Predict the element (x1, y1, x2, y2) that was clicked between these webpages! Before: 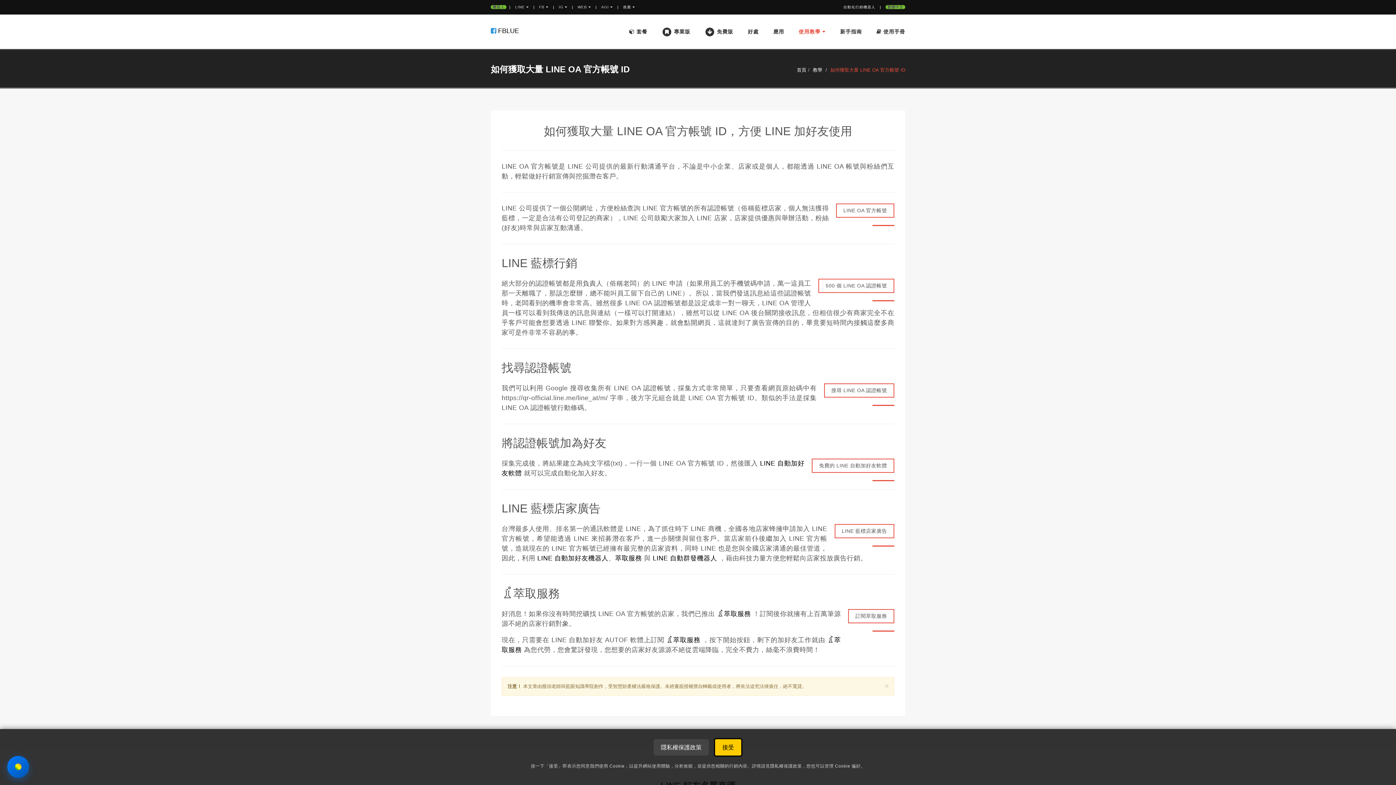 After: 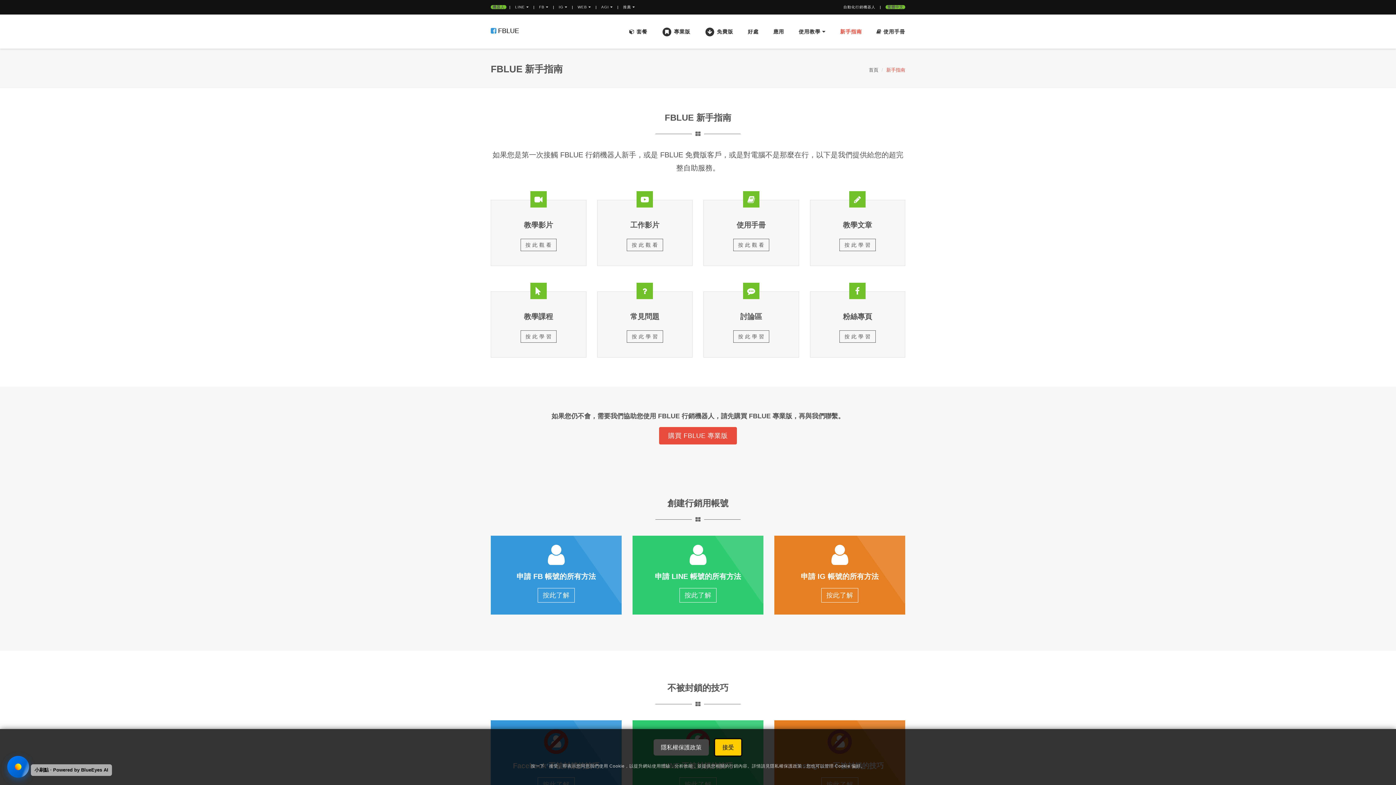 Action: bbox: (833, 14, 869, 48) label: 新手指南